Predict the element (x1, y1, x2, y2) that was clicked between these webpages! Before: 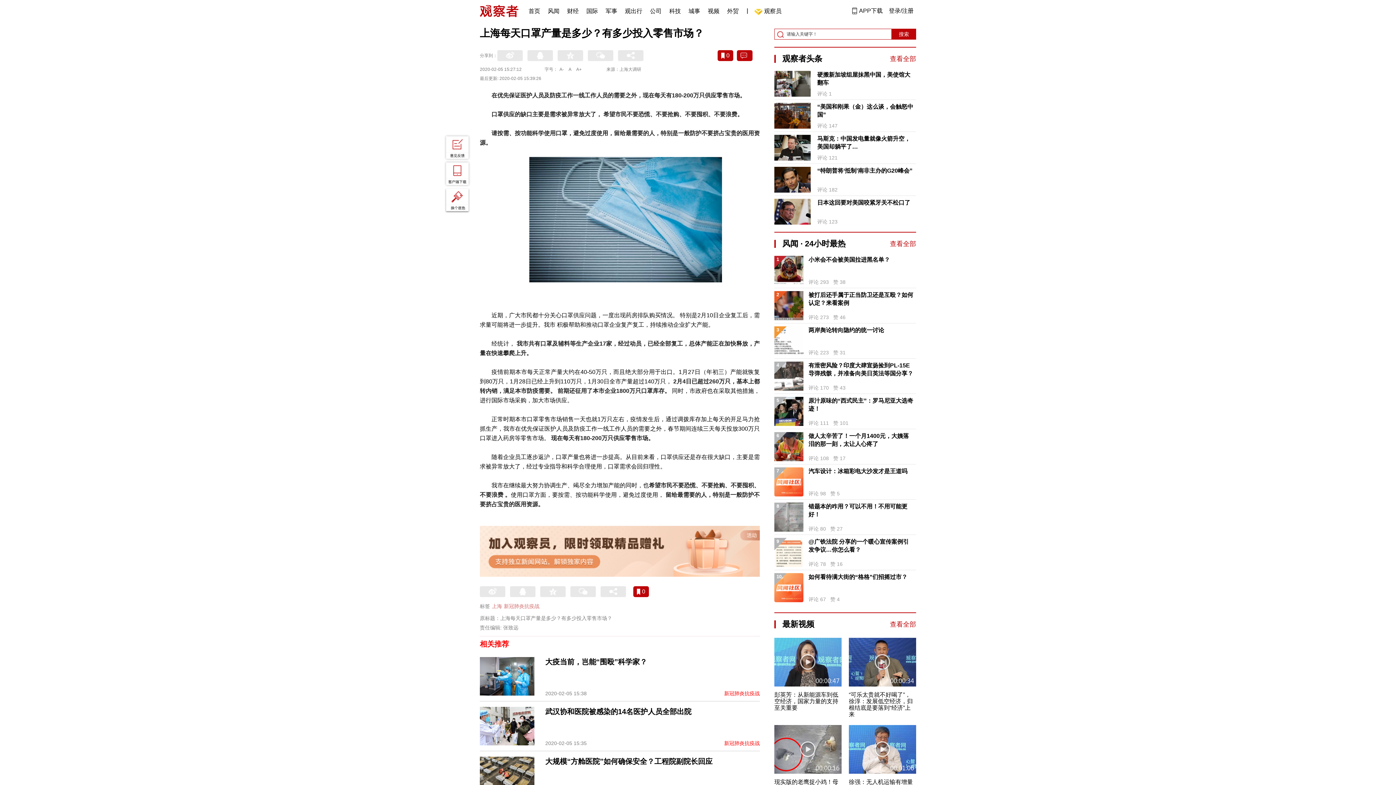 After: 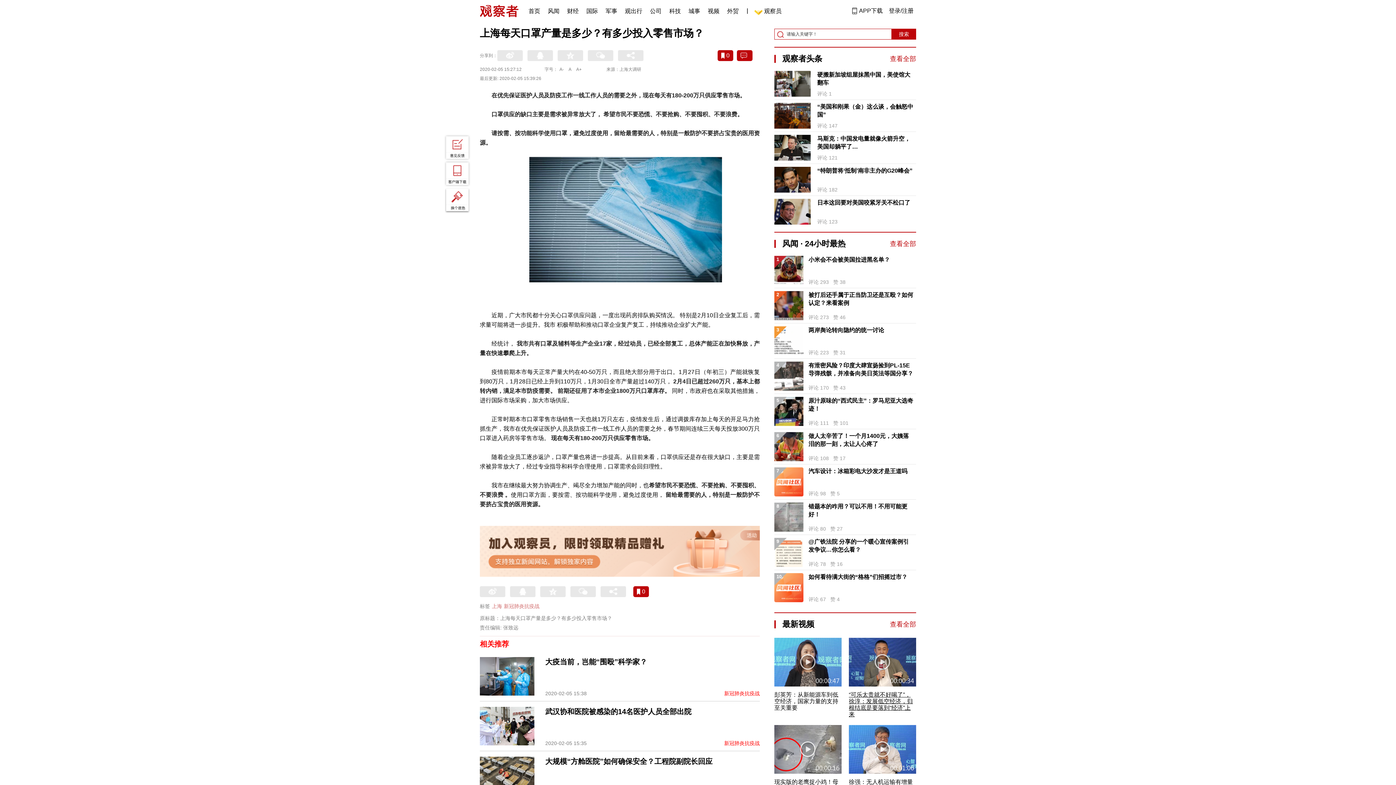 Action: bbox: (849, 686, 916, 718) label: “可乐太贵就不好喝了”，徐淳：发展低空经济，归根结底是要落到“经济”上来